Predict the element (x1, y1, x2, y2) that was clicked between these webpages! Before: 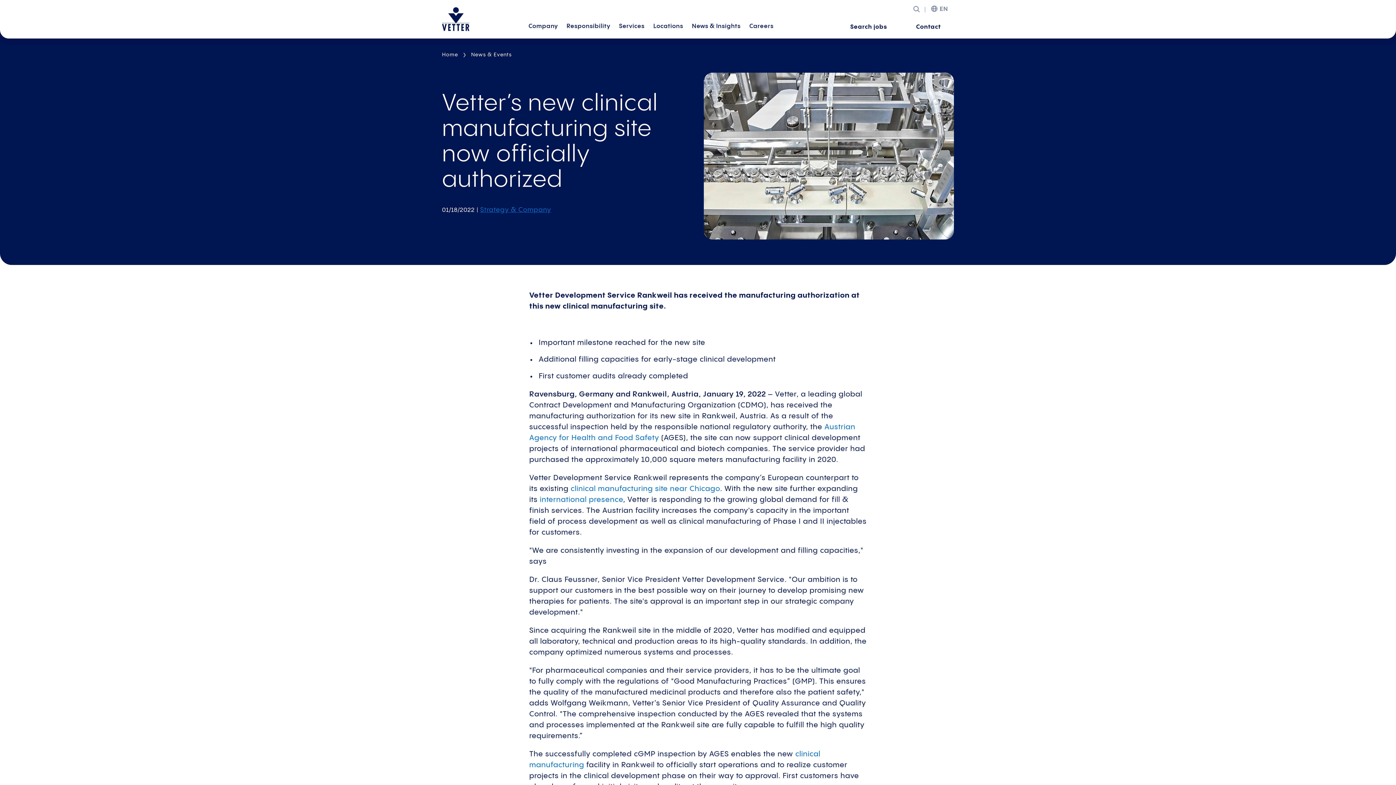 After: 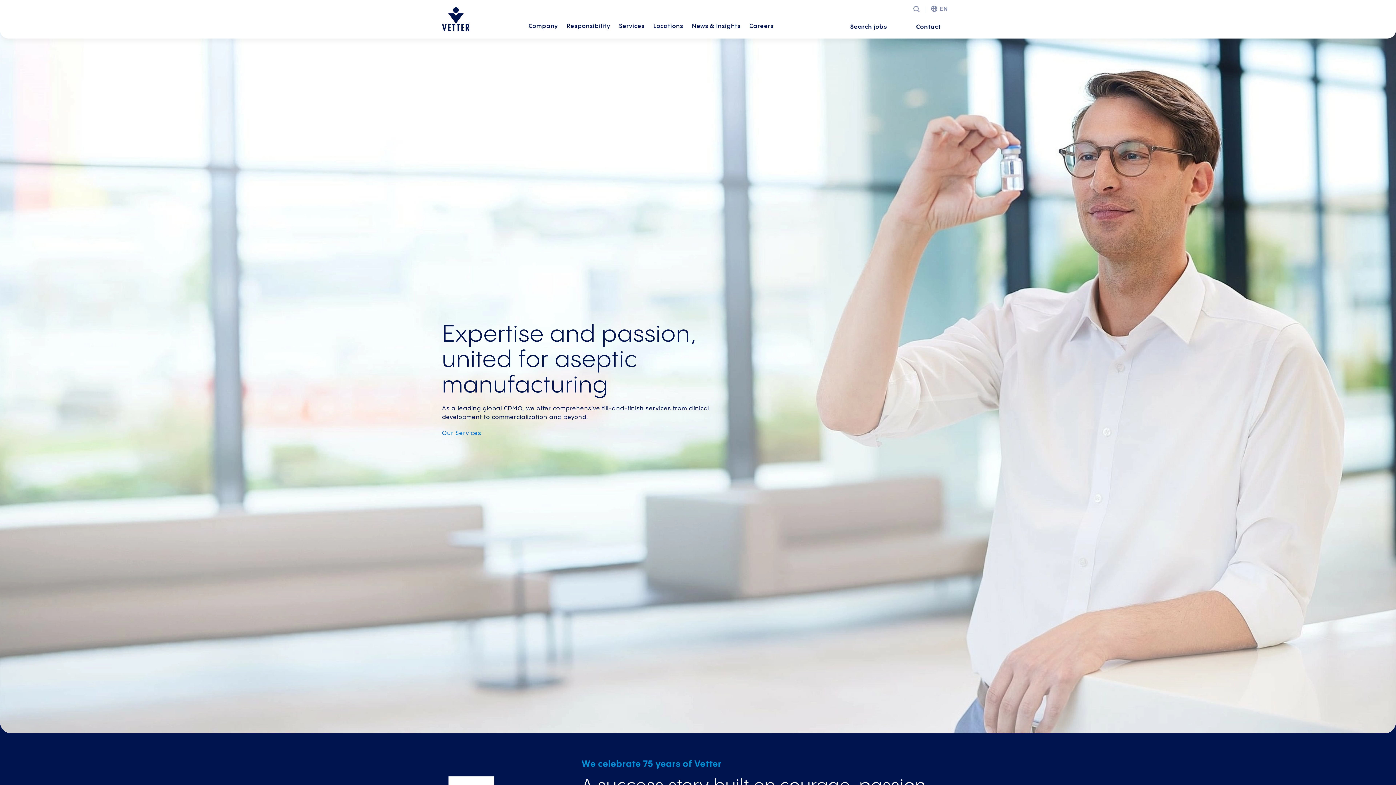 Action: bbox: (442, 51, 458, 58) label: Home